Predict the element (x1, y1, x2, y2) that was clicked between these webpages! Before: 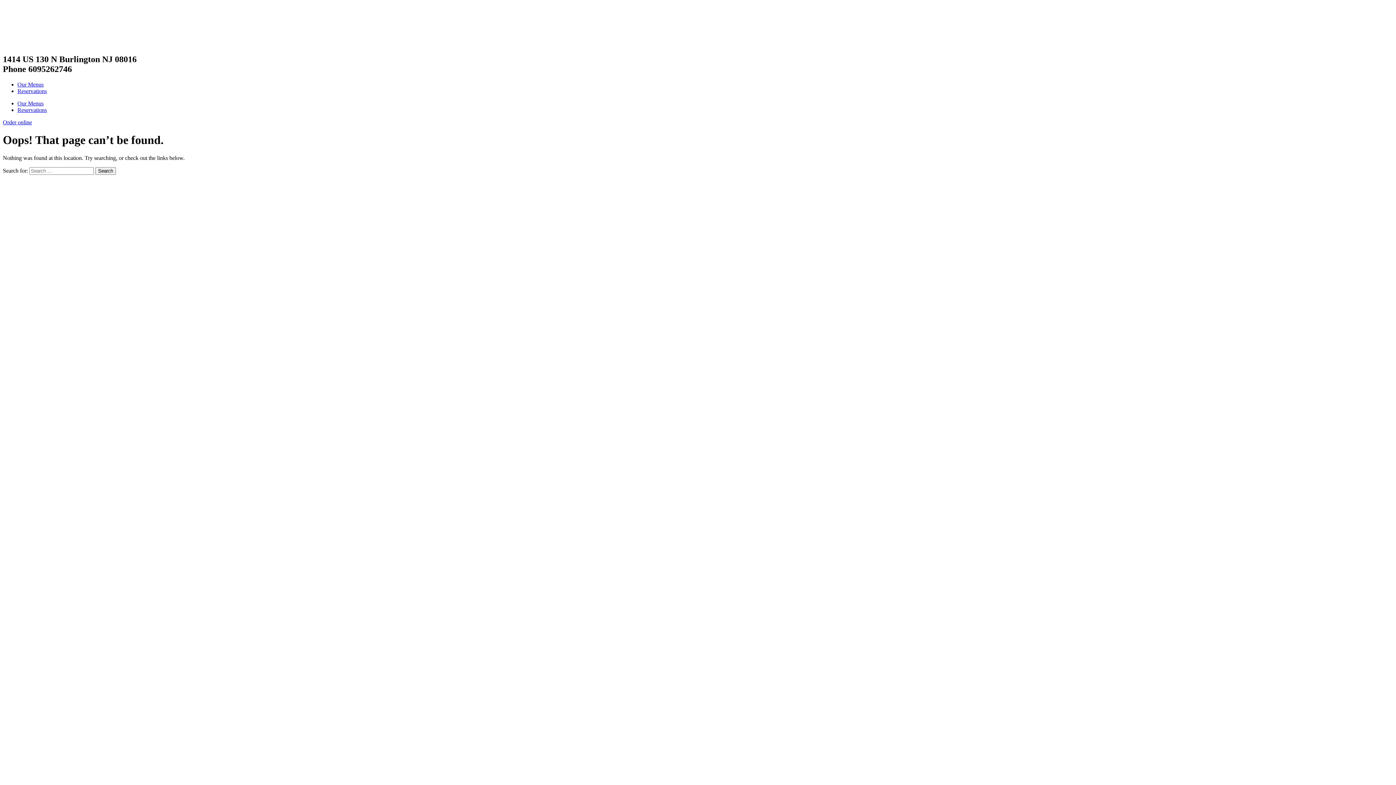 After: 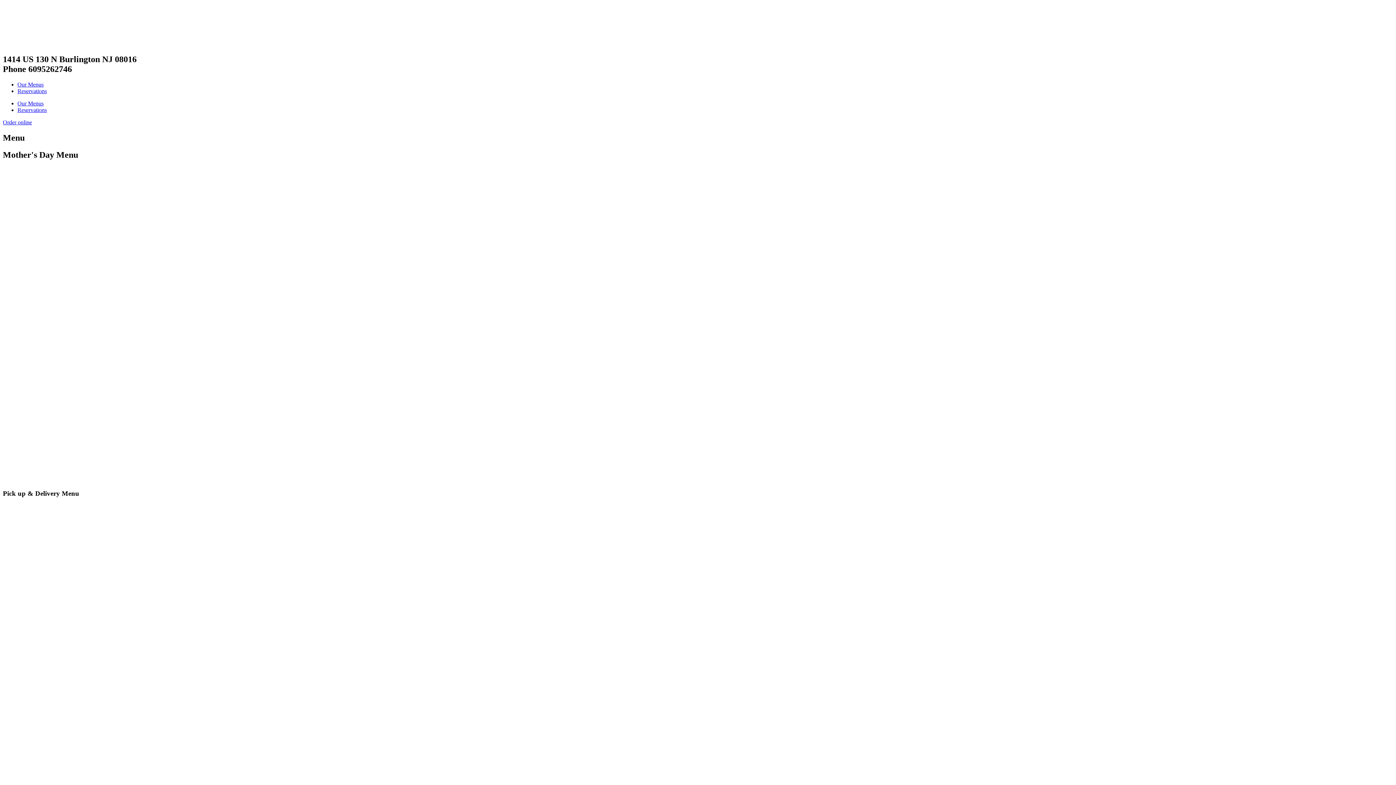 Action: bbox: (17, 100, 43, 106) label: Our Menus